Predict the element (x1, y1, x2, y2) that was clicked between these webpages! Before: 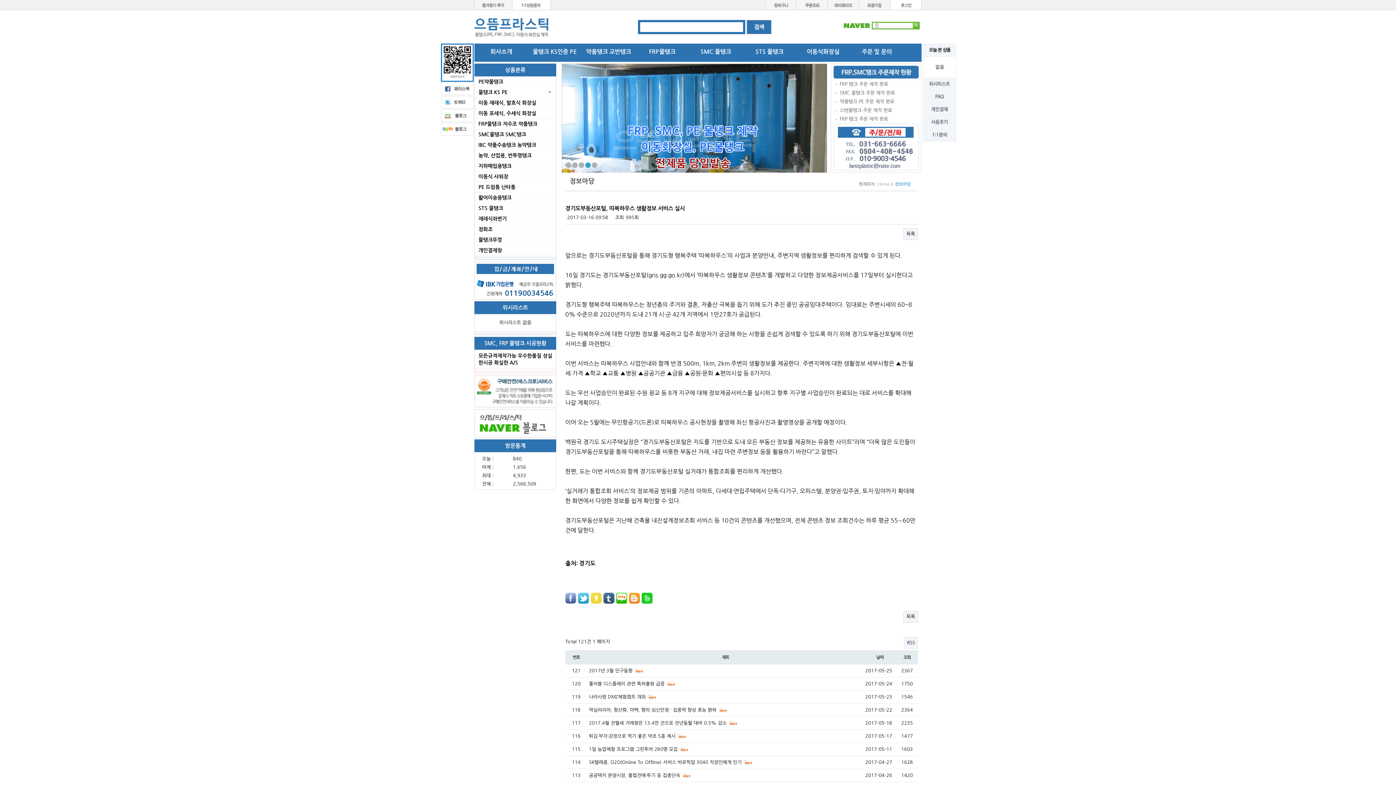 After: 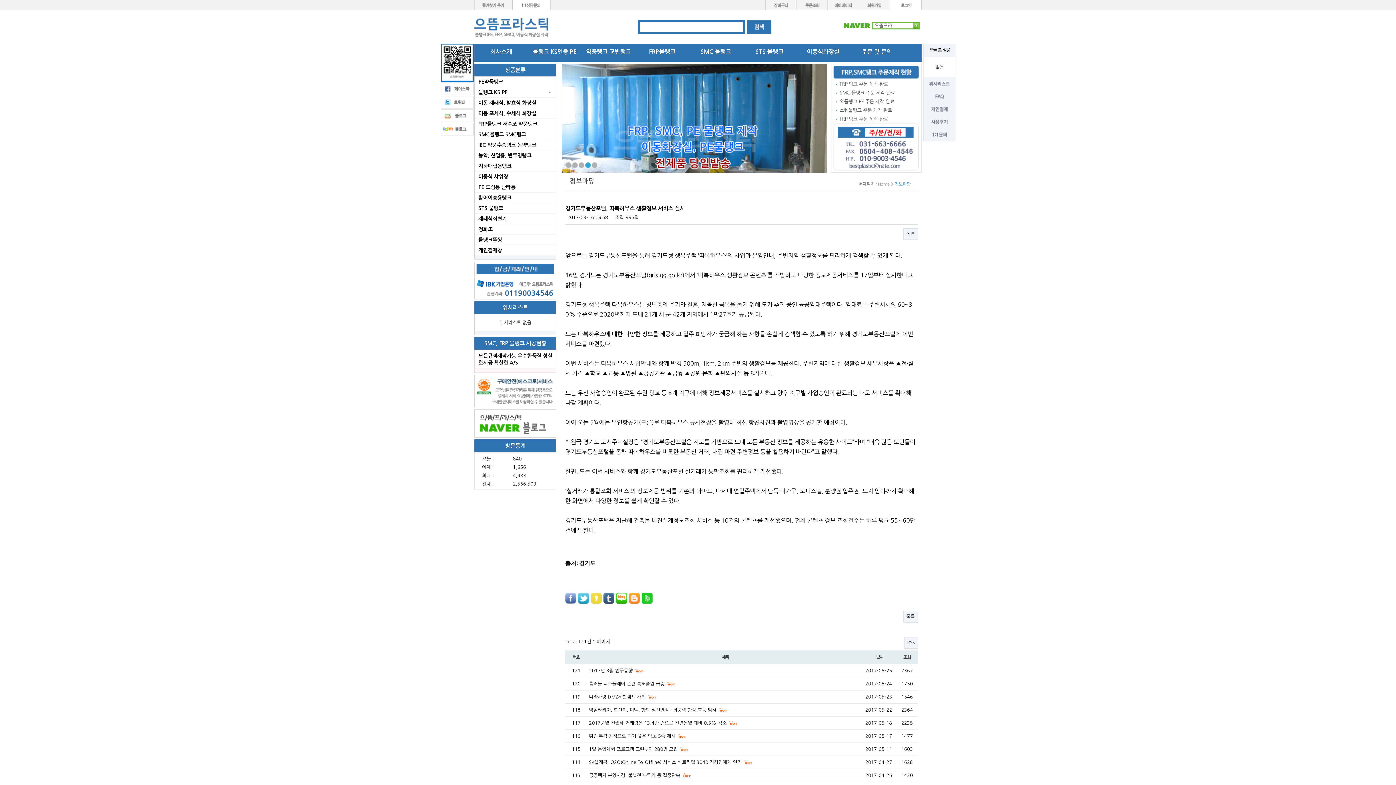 Action: bbox: (641, 595, 652, 600)